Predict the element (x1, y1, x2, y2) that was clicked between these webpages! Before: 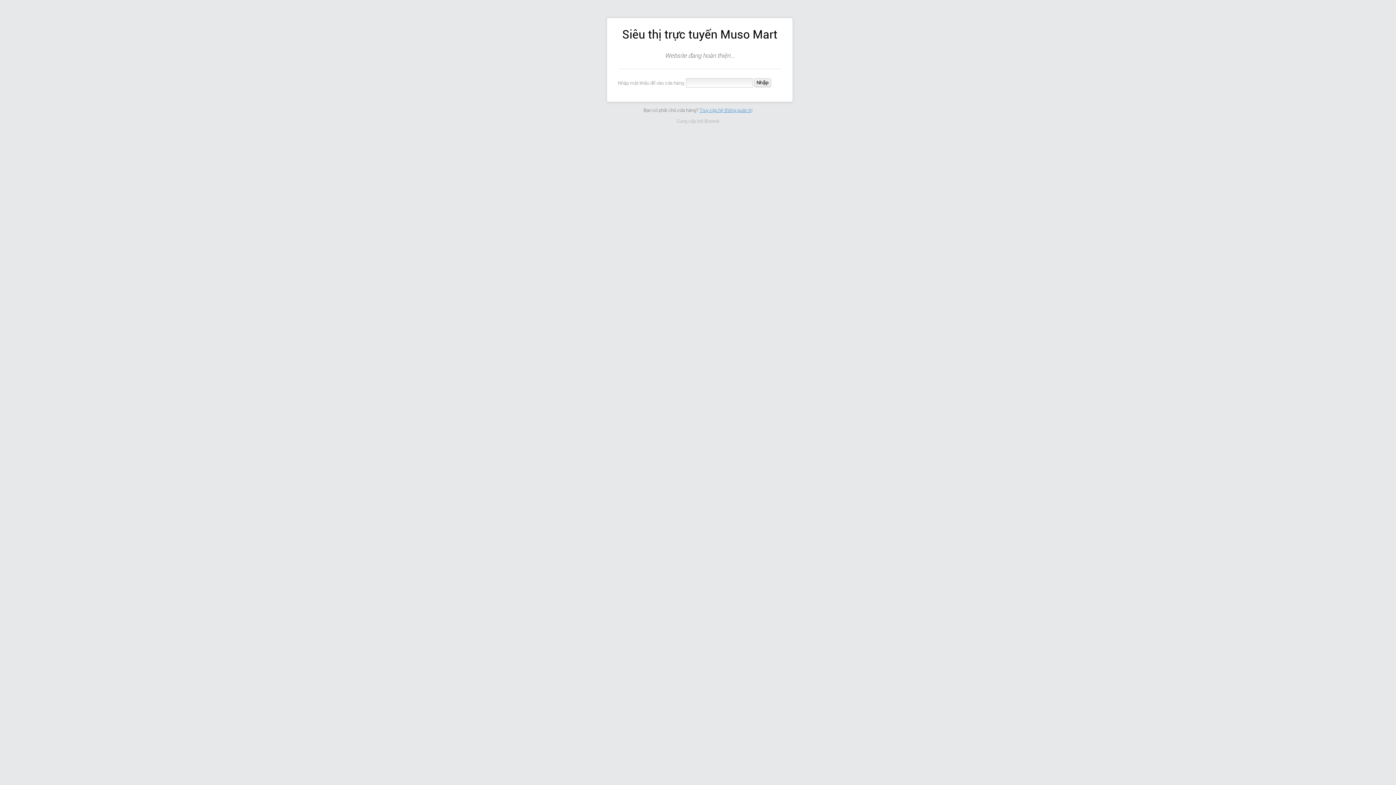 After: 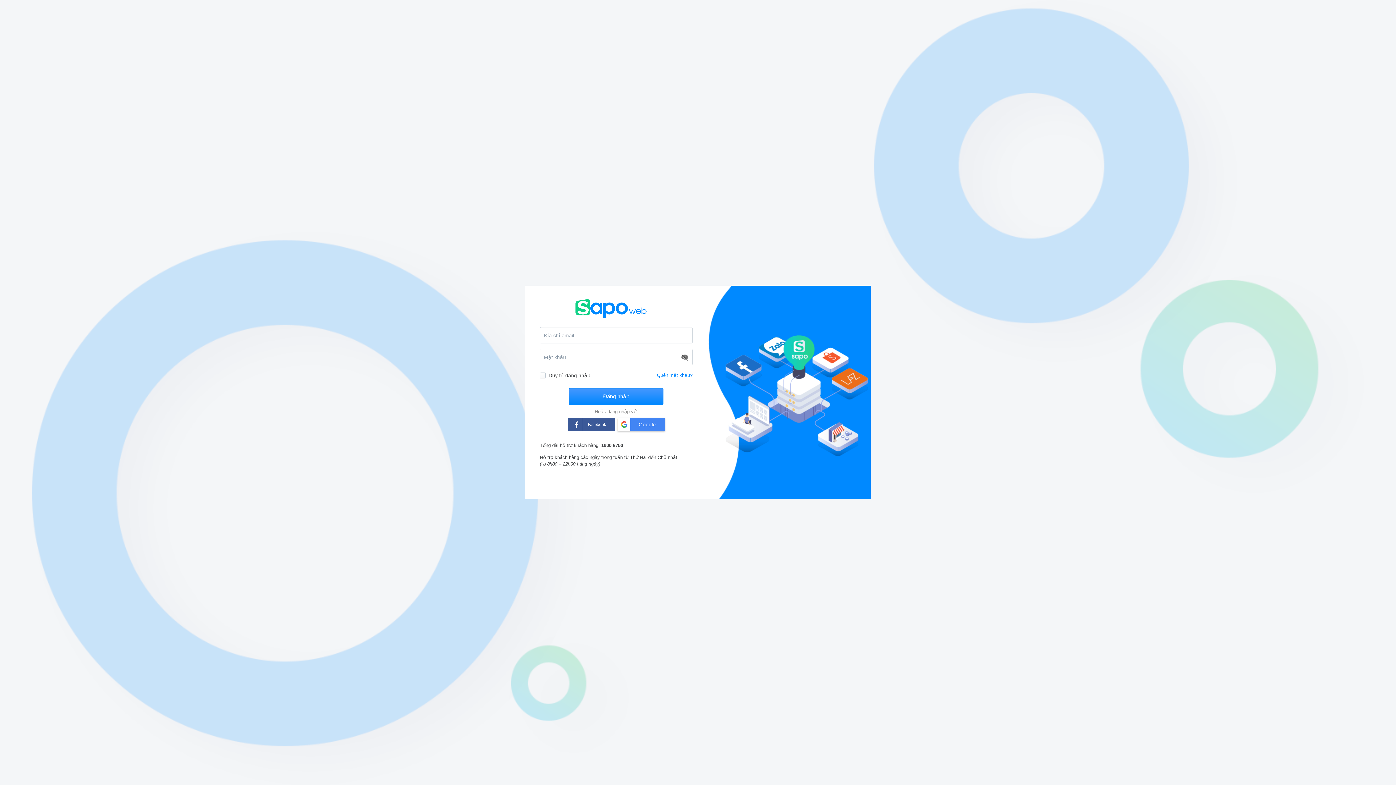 Action: label: Truy cập hệ thống quản trị bbox: (699, 107, 752, 112)